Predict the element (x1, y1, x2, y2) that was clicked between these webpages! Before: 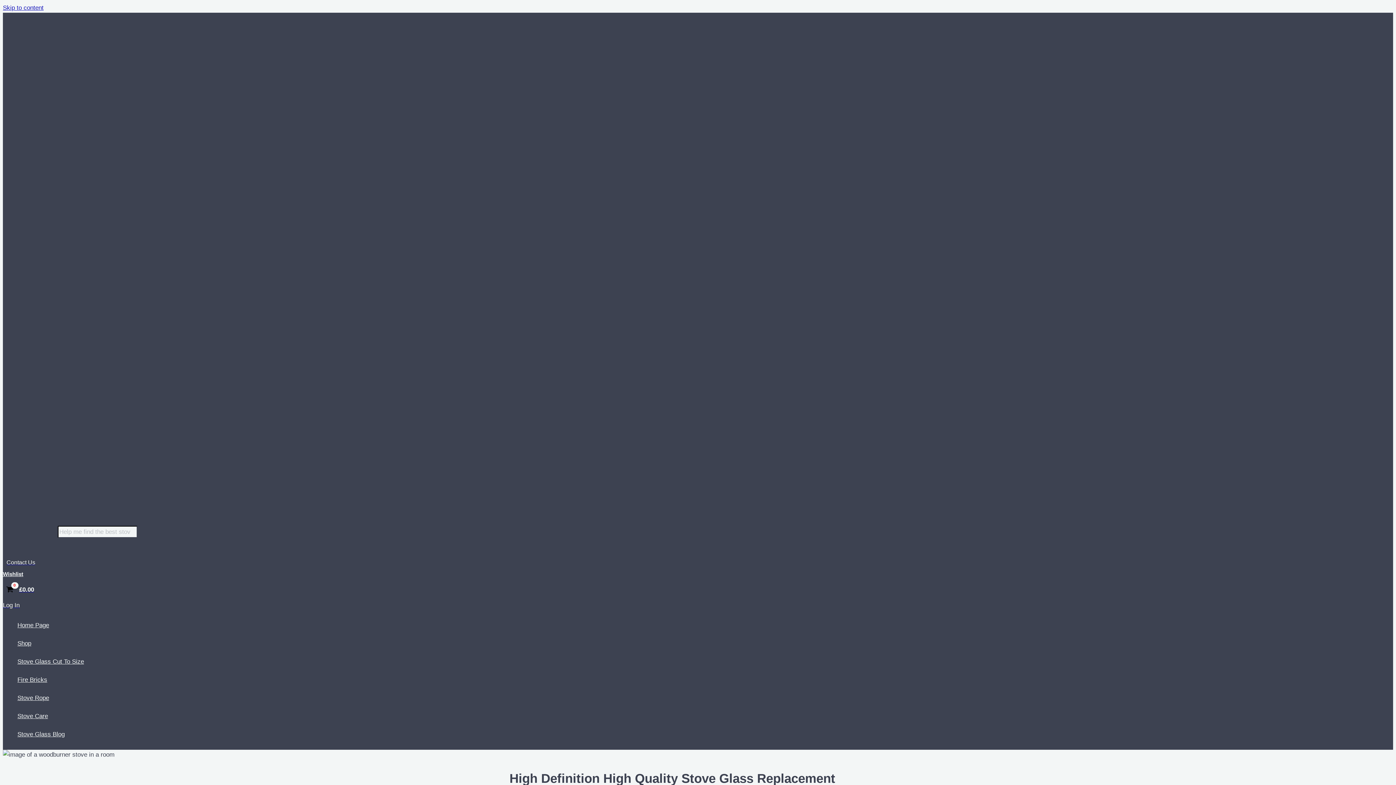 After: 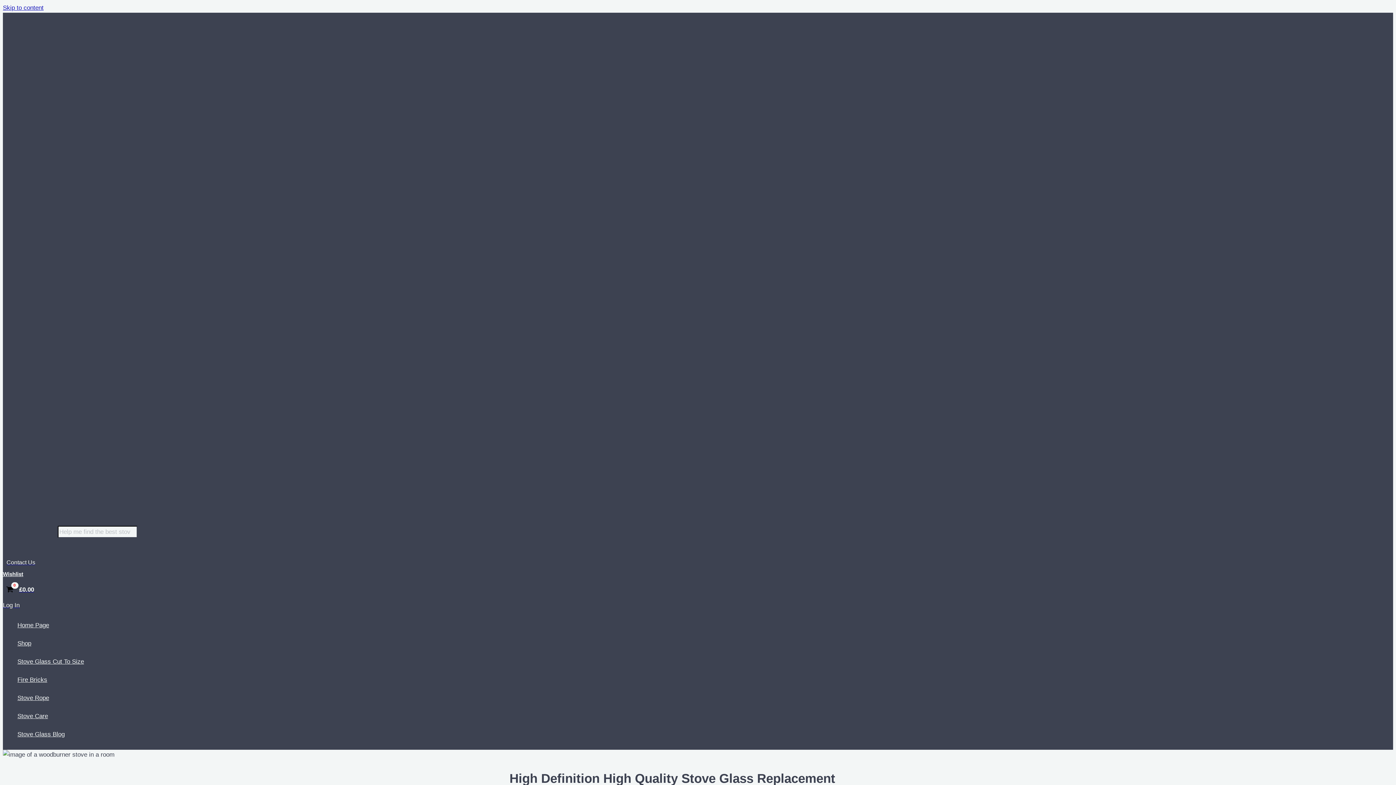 Action: label: Fire Bricks bbox: (17, 671, 84, 689)